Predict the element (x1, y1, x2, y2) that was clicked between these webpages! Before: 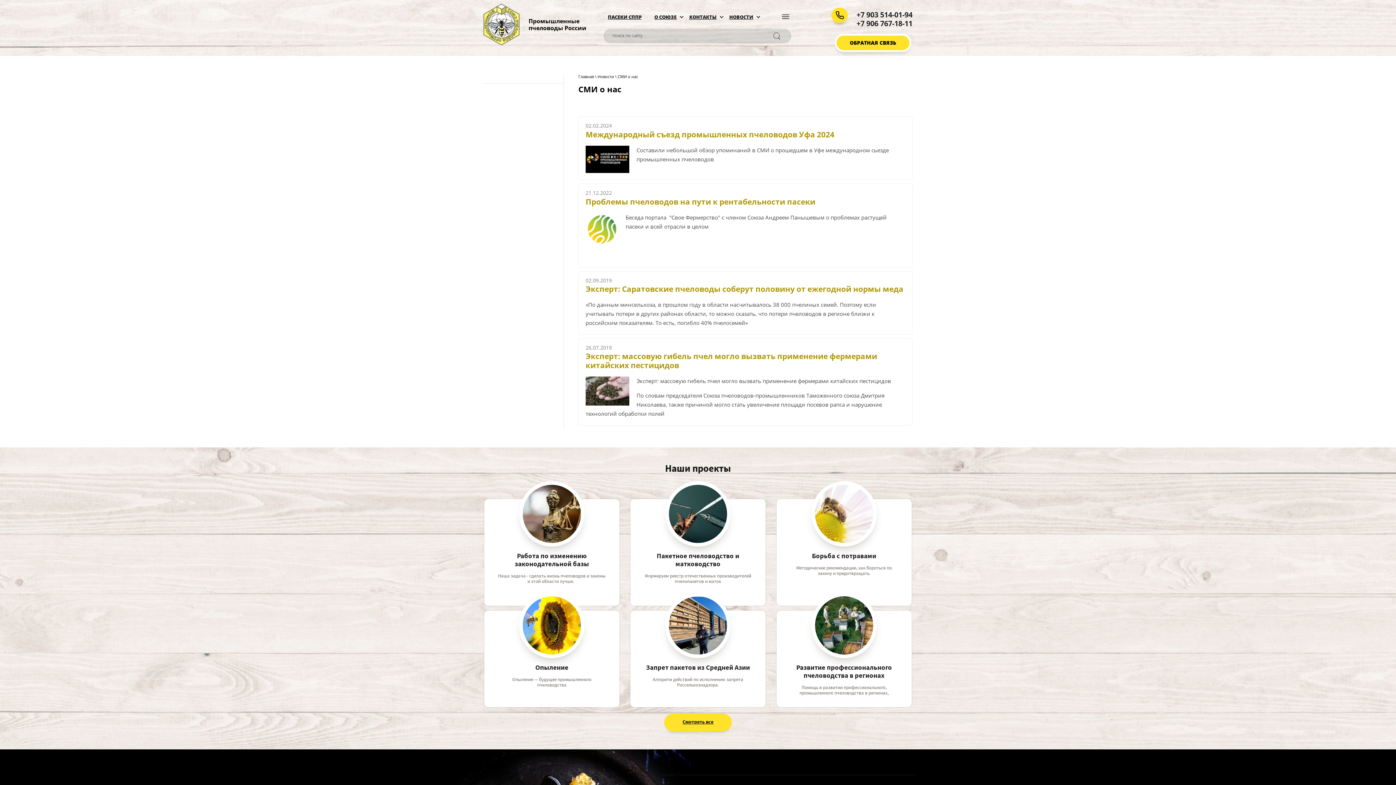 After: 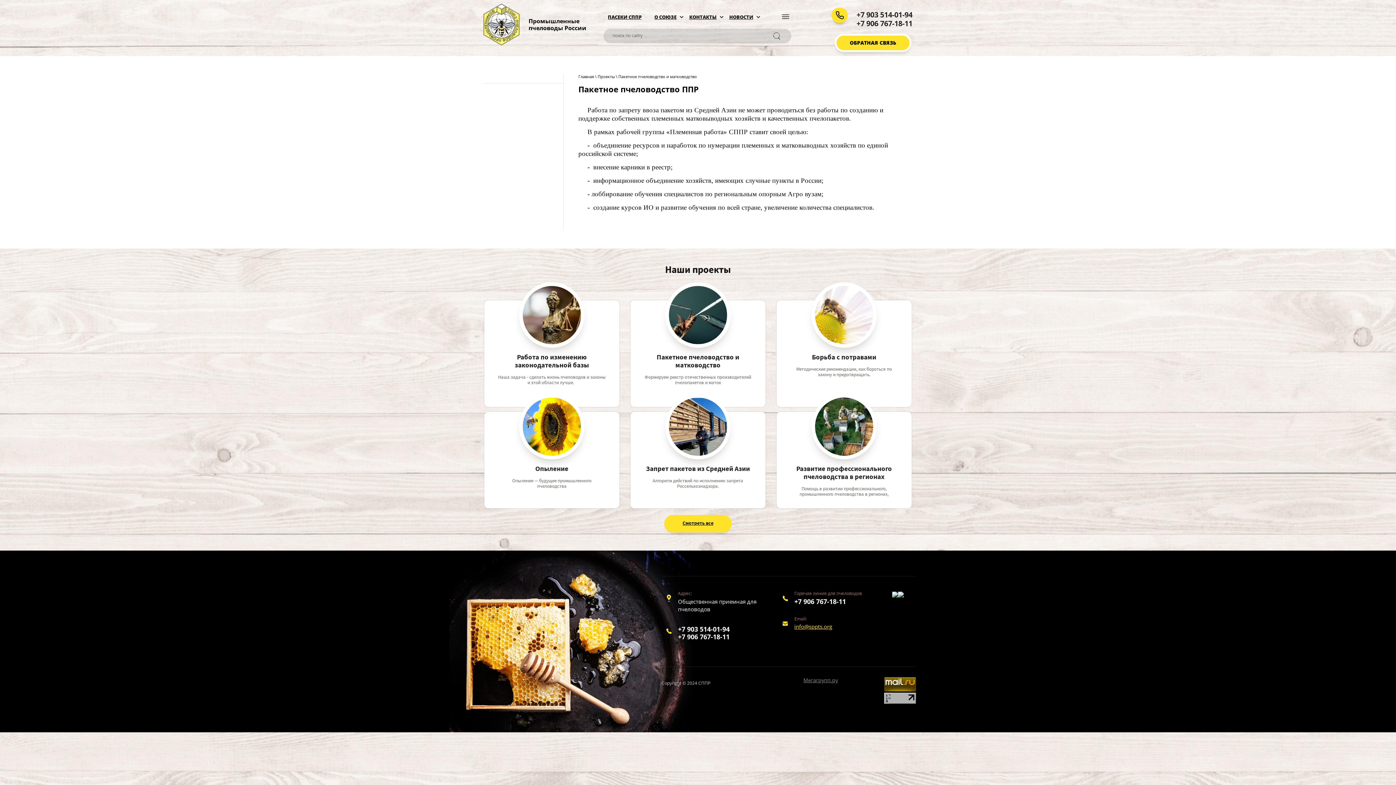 Action: bbox: (634, 503, 762, 546)